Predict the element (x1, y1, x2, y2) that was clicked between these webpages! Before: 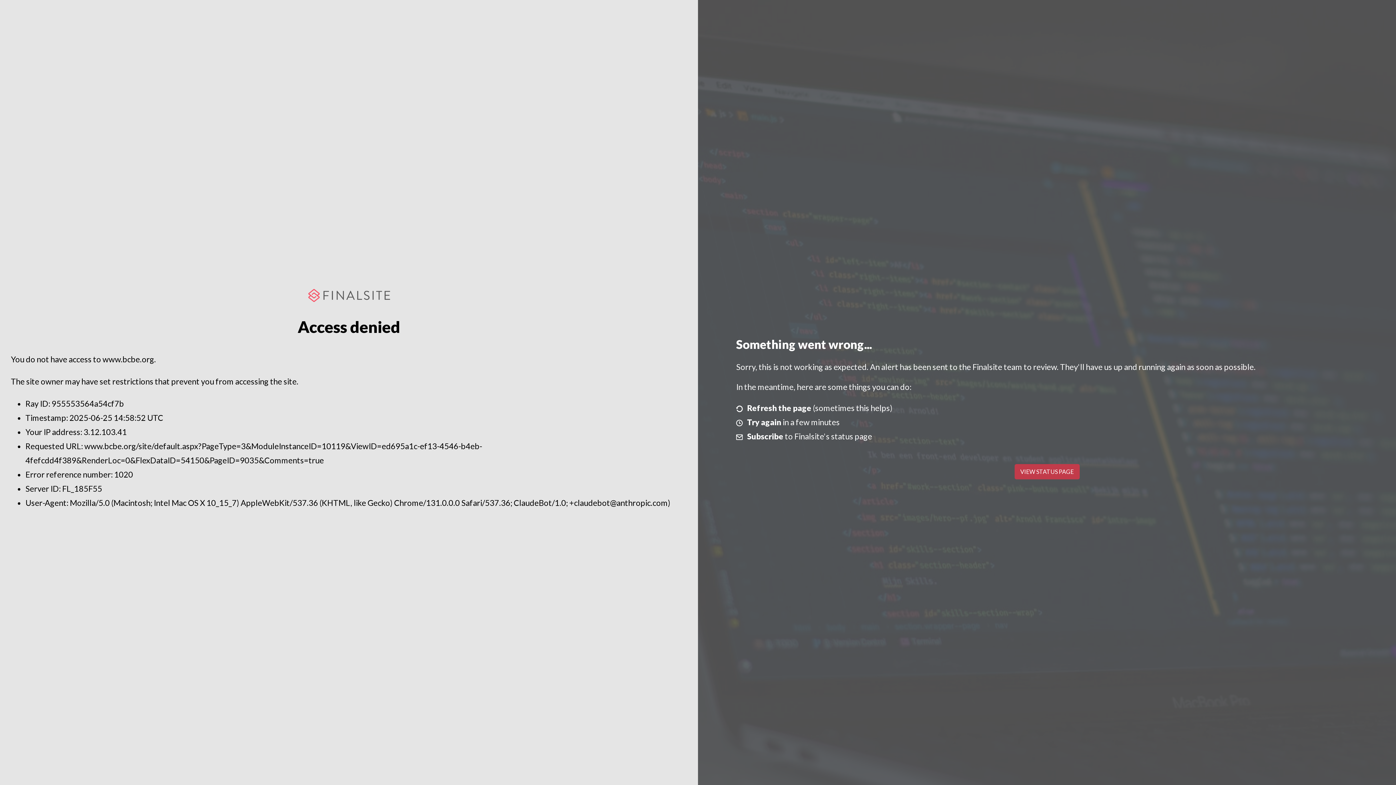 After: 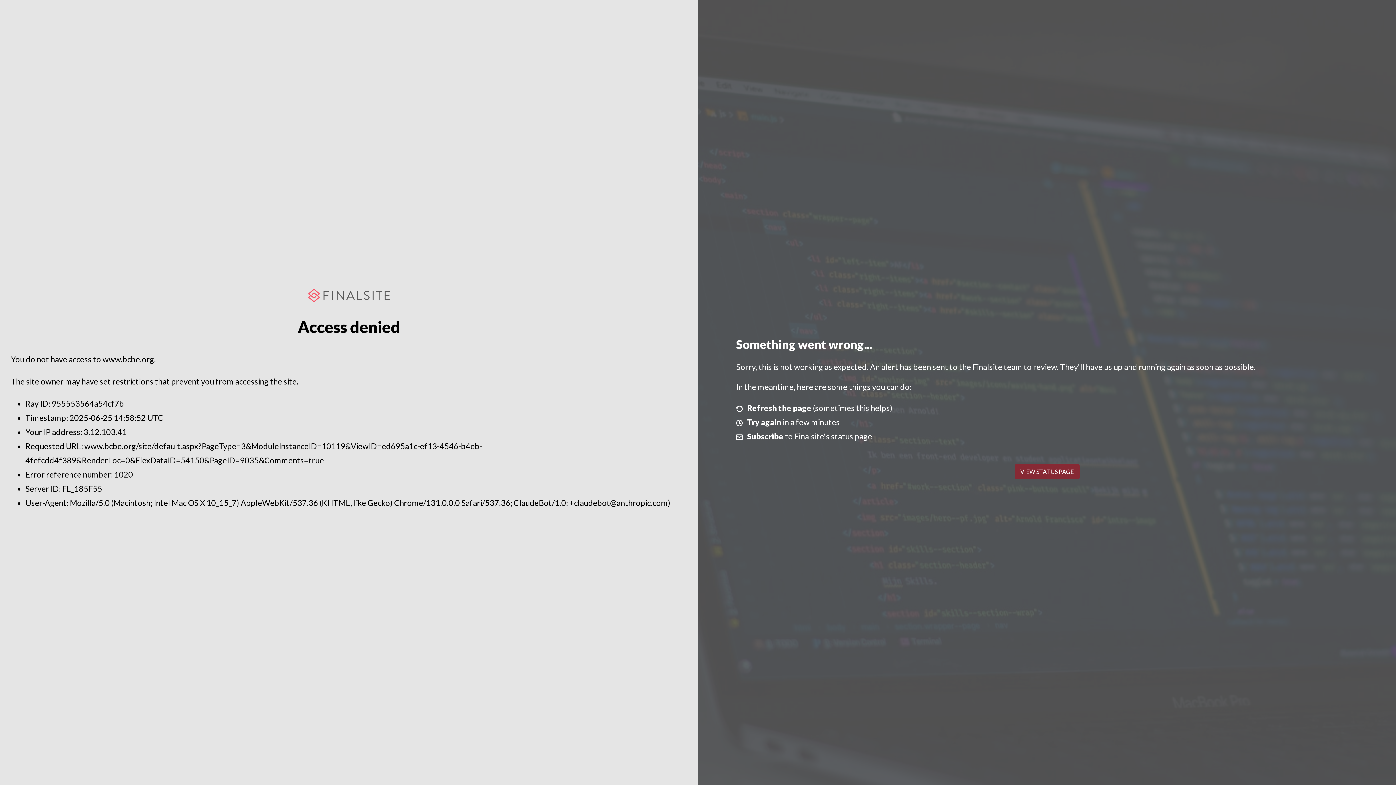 Action: bbox: (1014, 464, 1079, 479) label: VIEW STATUS PAGE